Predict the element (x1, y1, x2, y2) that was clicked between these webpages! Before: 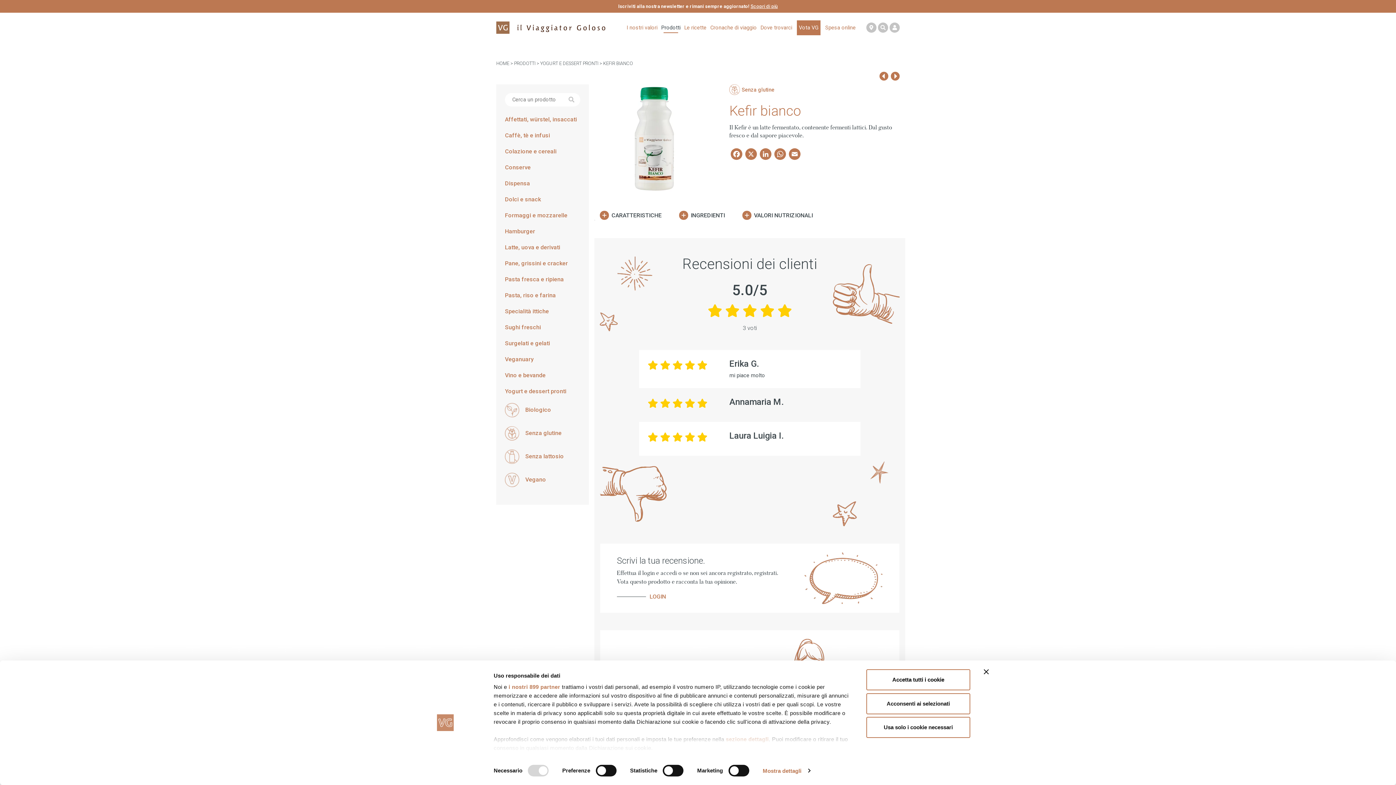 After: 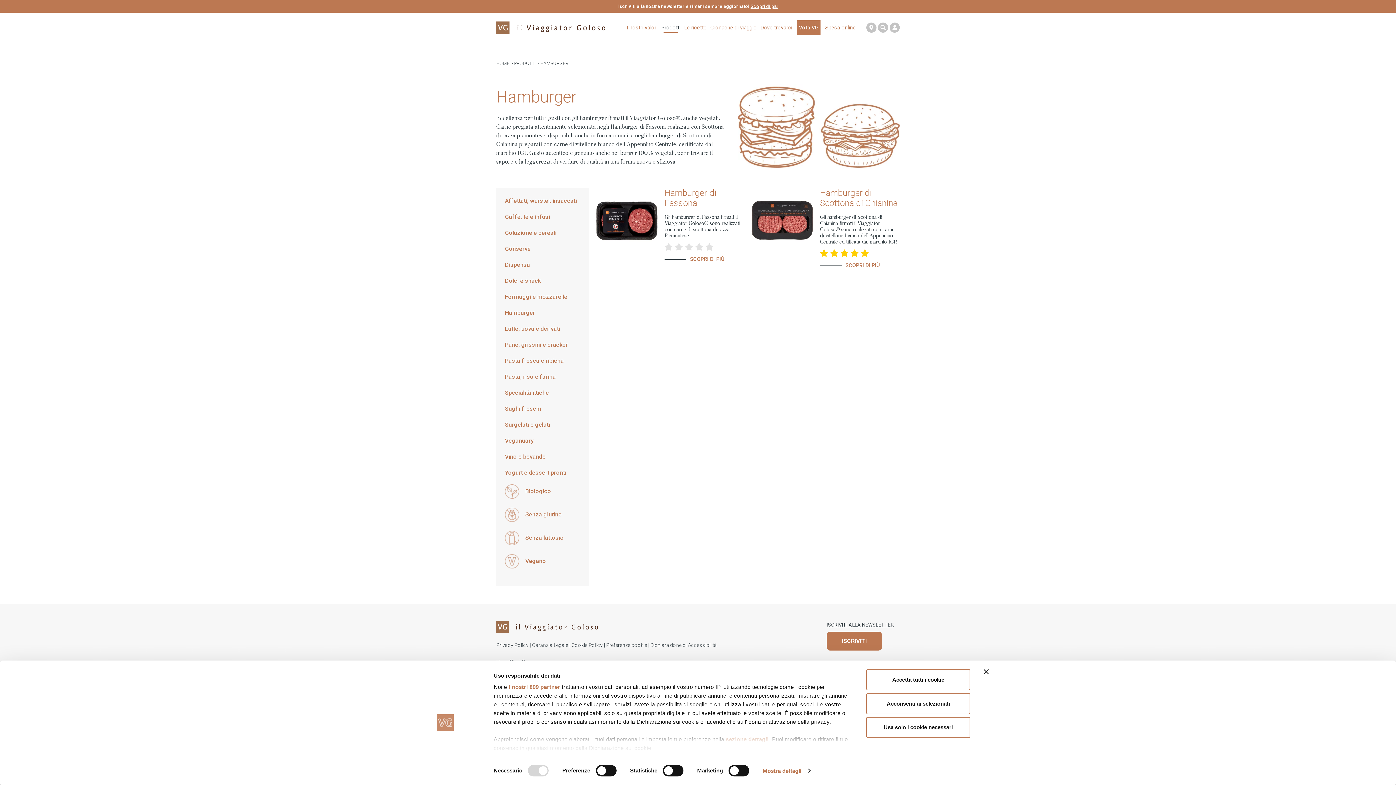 Action: label: Hamburger bbox: (505, 228, 535, 235)